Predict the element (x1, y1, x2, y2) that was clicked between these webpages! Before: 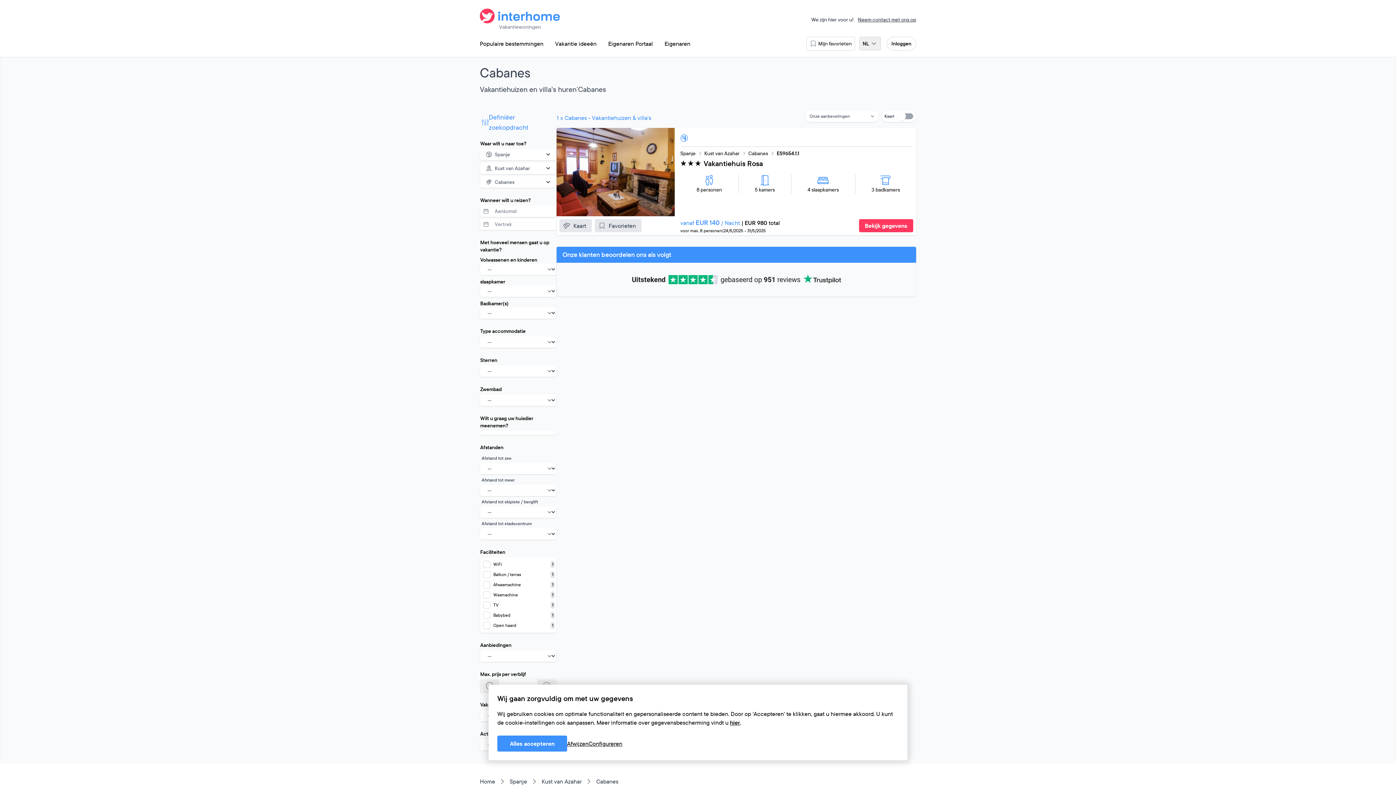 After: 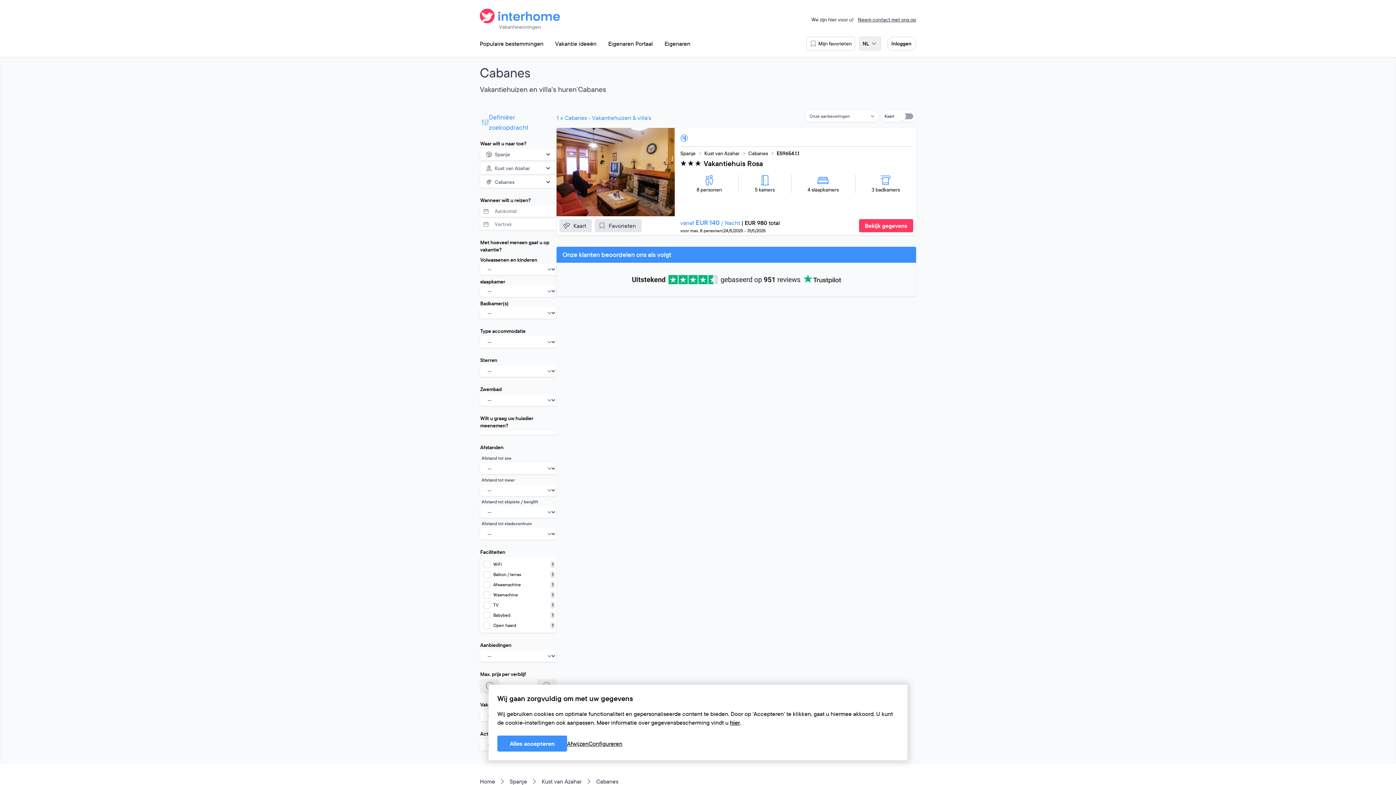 Action: label: Cabanes bbox: (748, 149, 768, 157)